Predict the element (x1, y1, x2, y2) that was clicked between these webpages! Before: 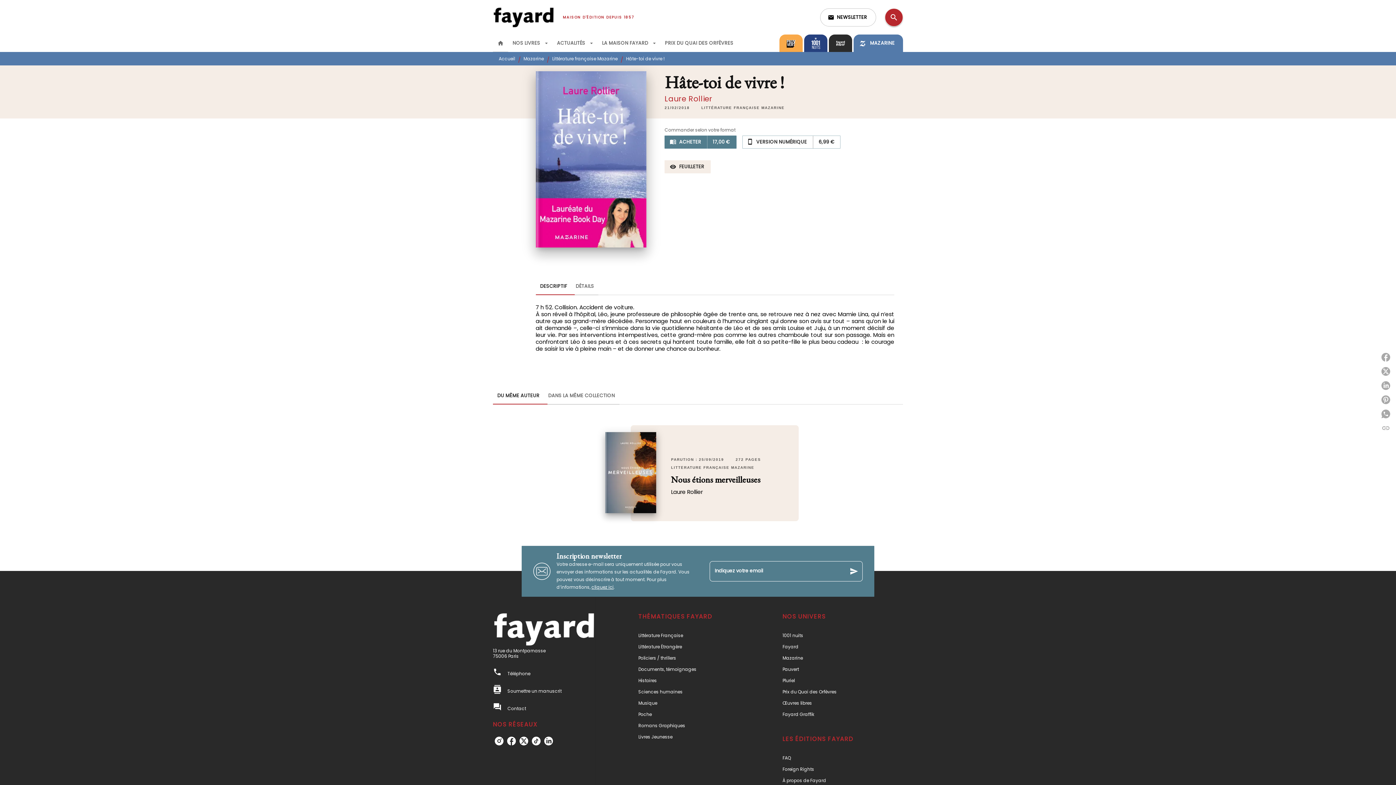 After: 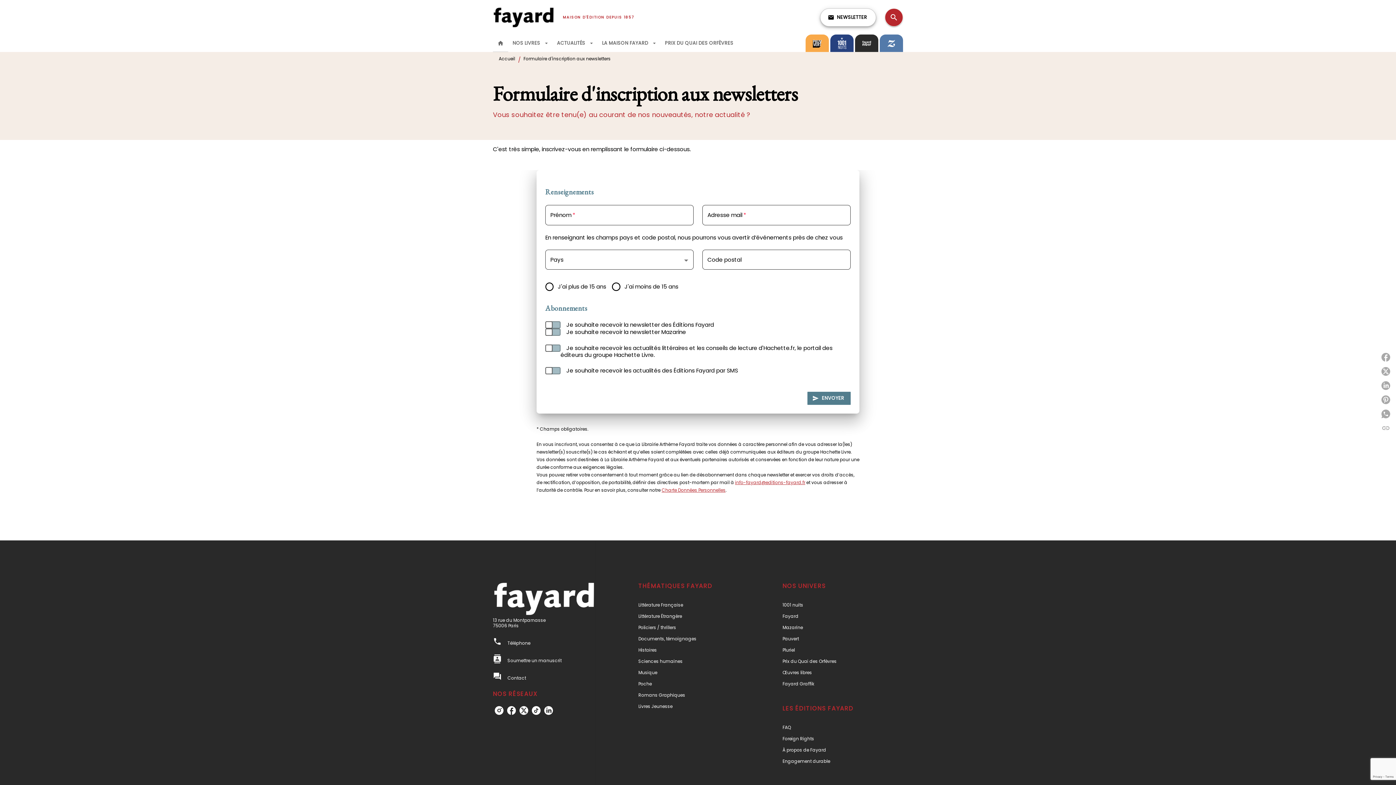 Action: label: email
NEWSLETTER bbox: (820, 8, 876, 26)